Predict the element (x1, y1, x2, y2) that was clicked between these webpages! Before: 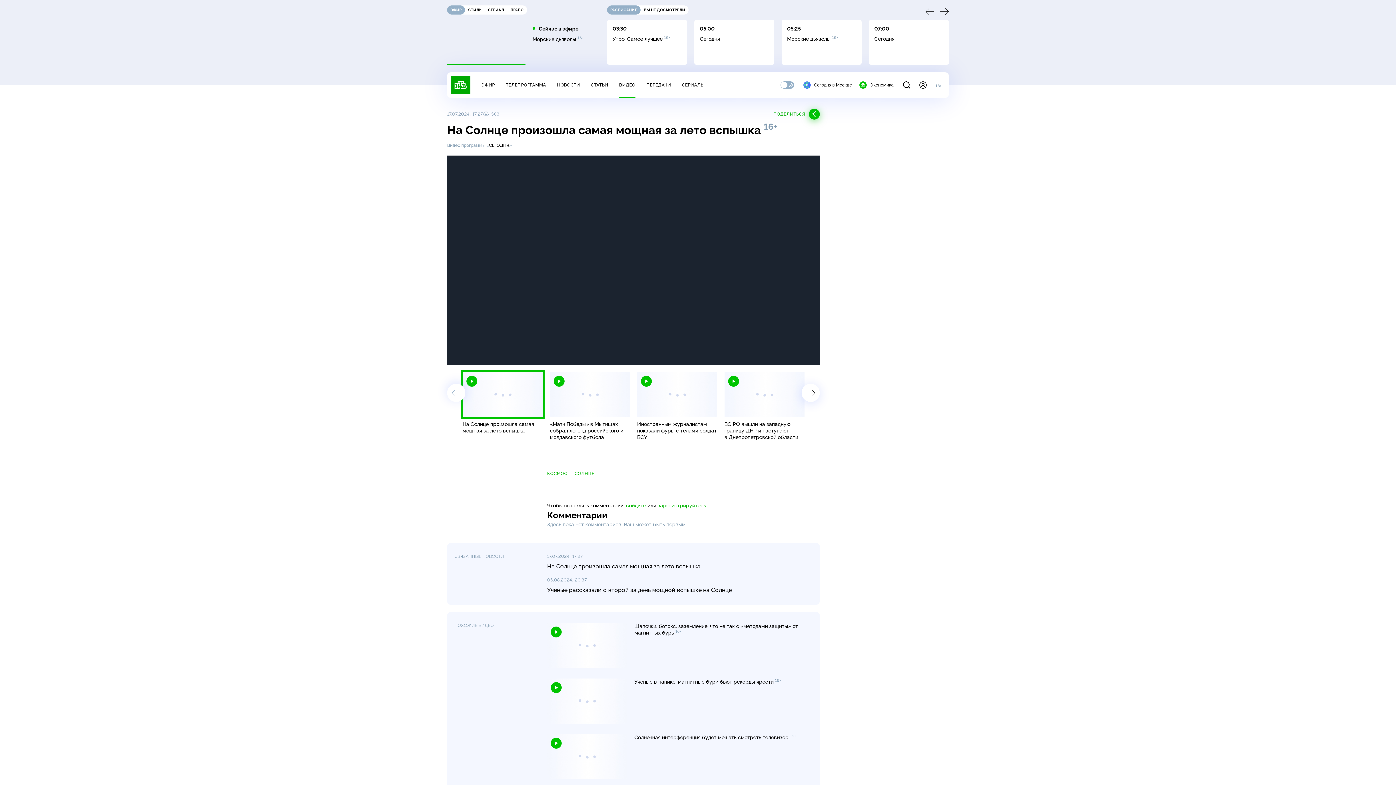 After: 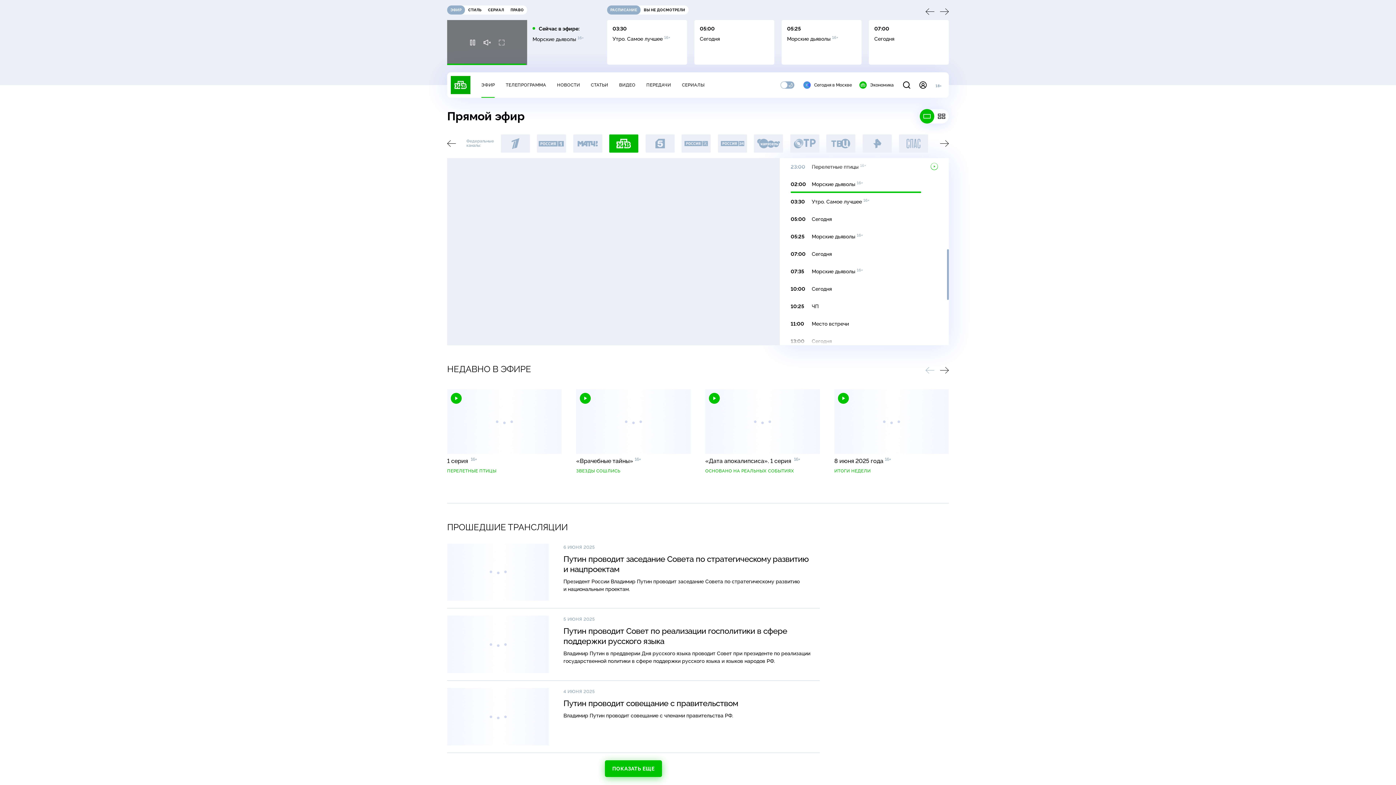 Action: bbox: (498, 38, 505, 46)